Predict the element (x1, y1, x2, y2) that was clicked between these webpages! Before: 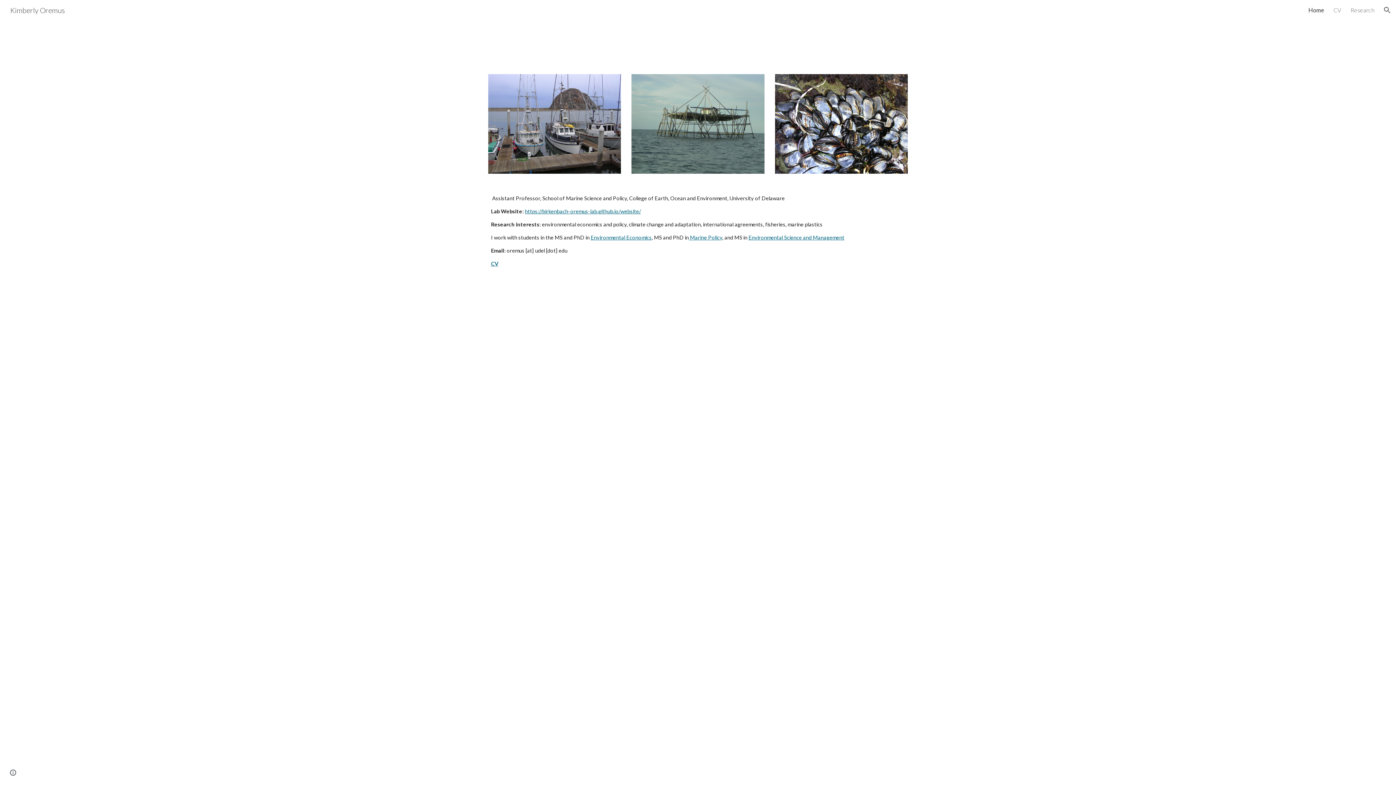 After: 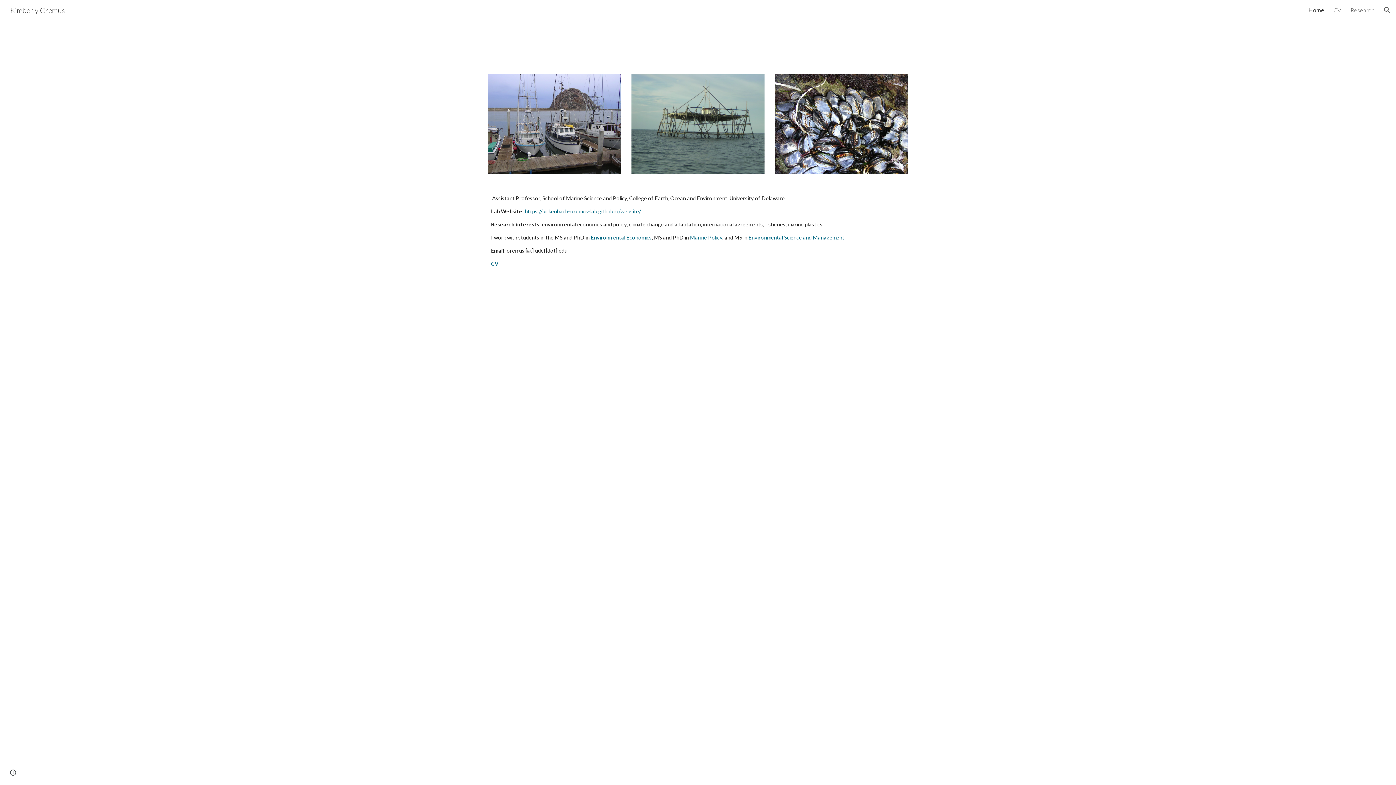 Action: bbox: (689, 234, 722, 240) label:  Marine Policy